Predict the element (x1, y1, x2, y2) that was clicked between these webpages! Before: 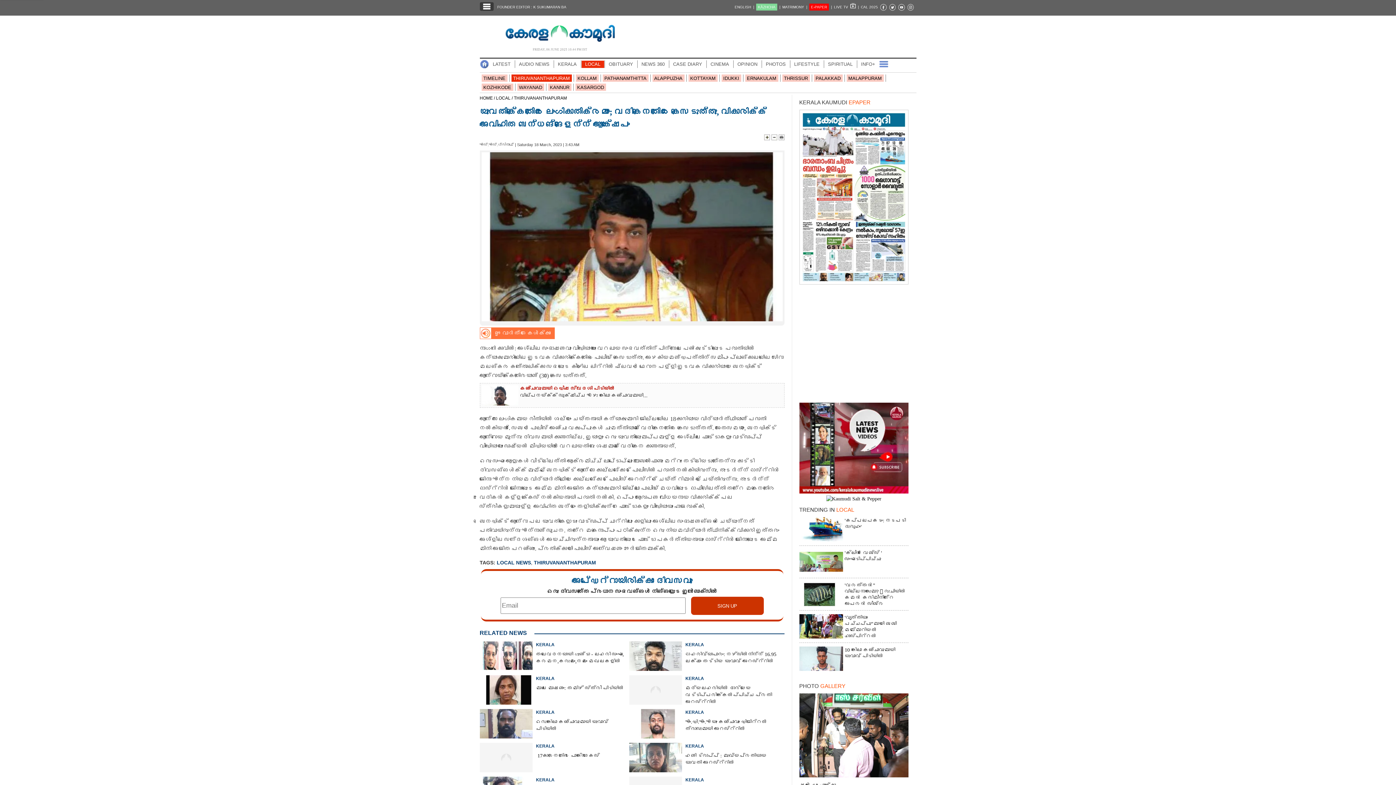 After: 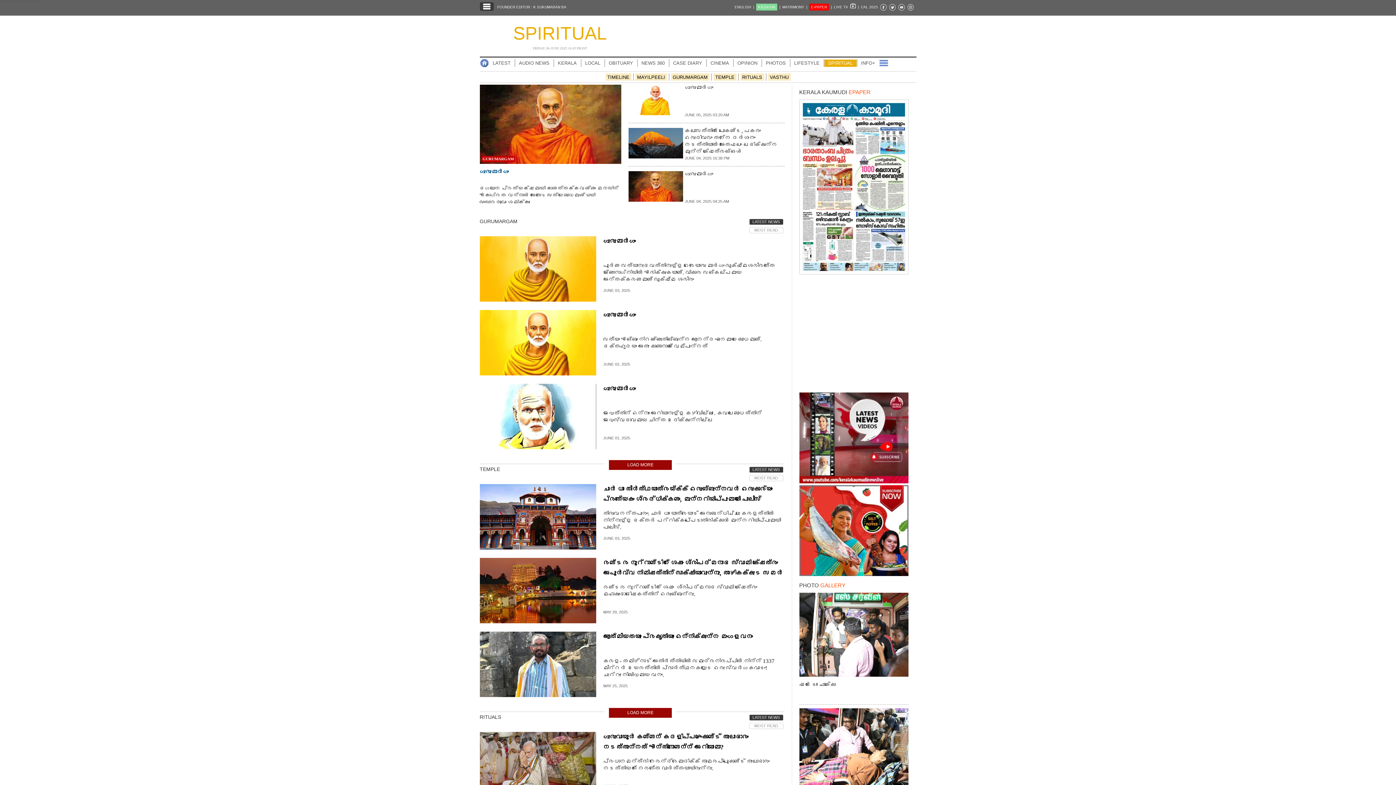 Action: label: SPIRITUAL bbox: (824, 60, 856, 68)